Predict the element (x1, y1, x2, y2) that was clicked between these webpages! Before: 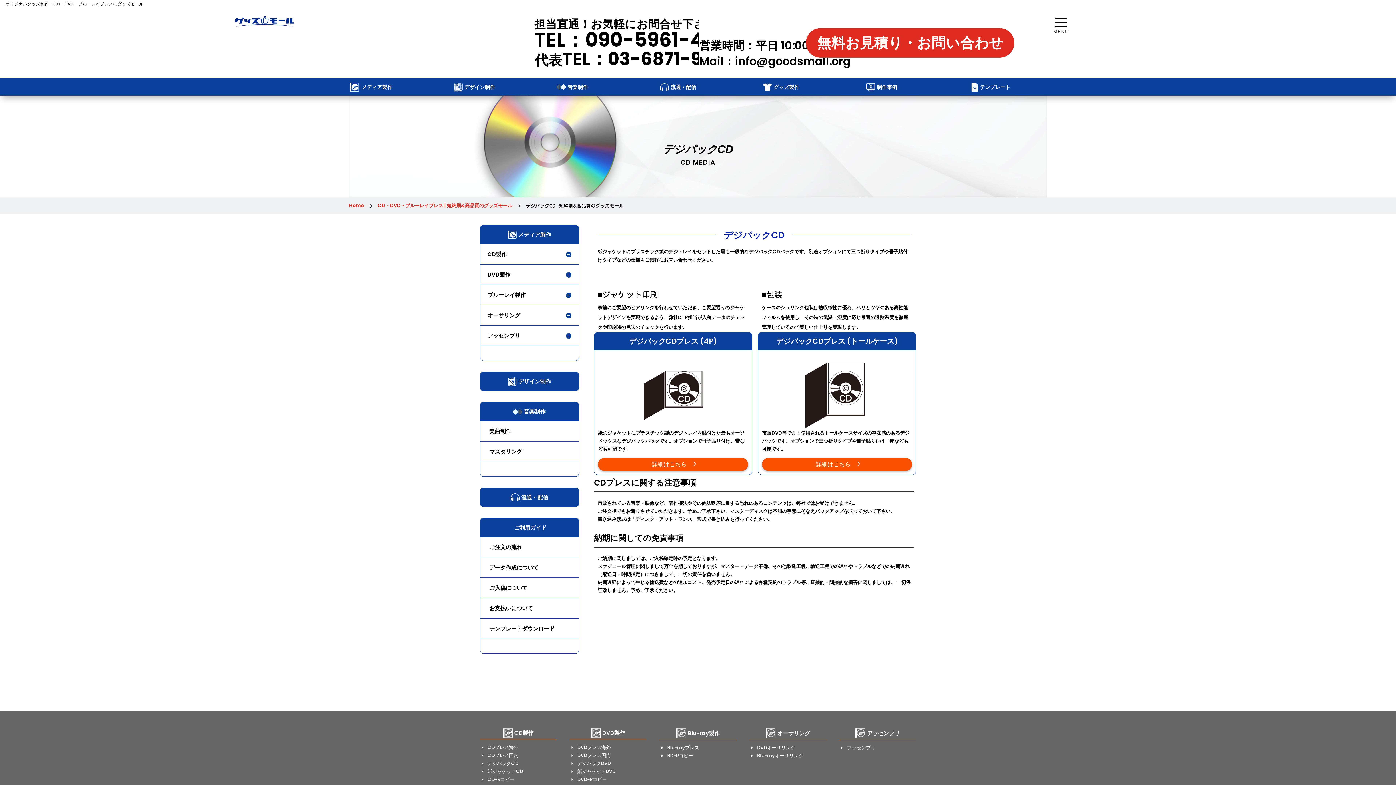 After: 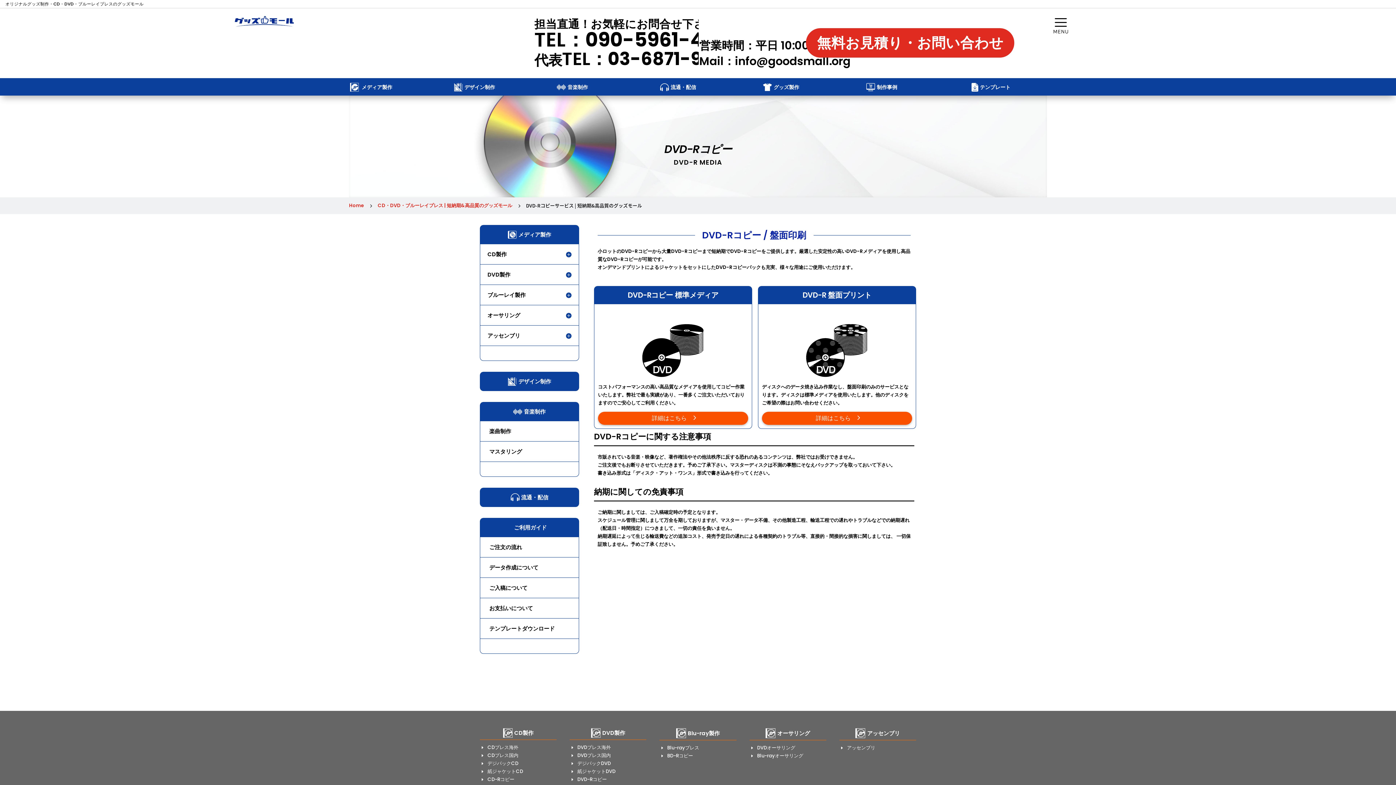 Action: label: E
DVD-Rコピー bbox: (569, 775, 606, 783)